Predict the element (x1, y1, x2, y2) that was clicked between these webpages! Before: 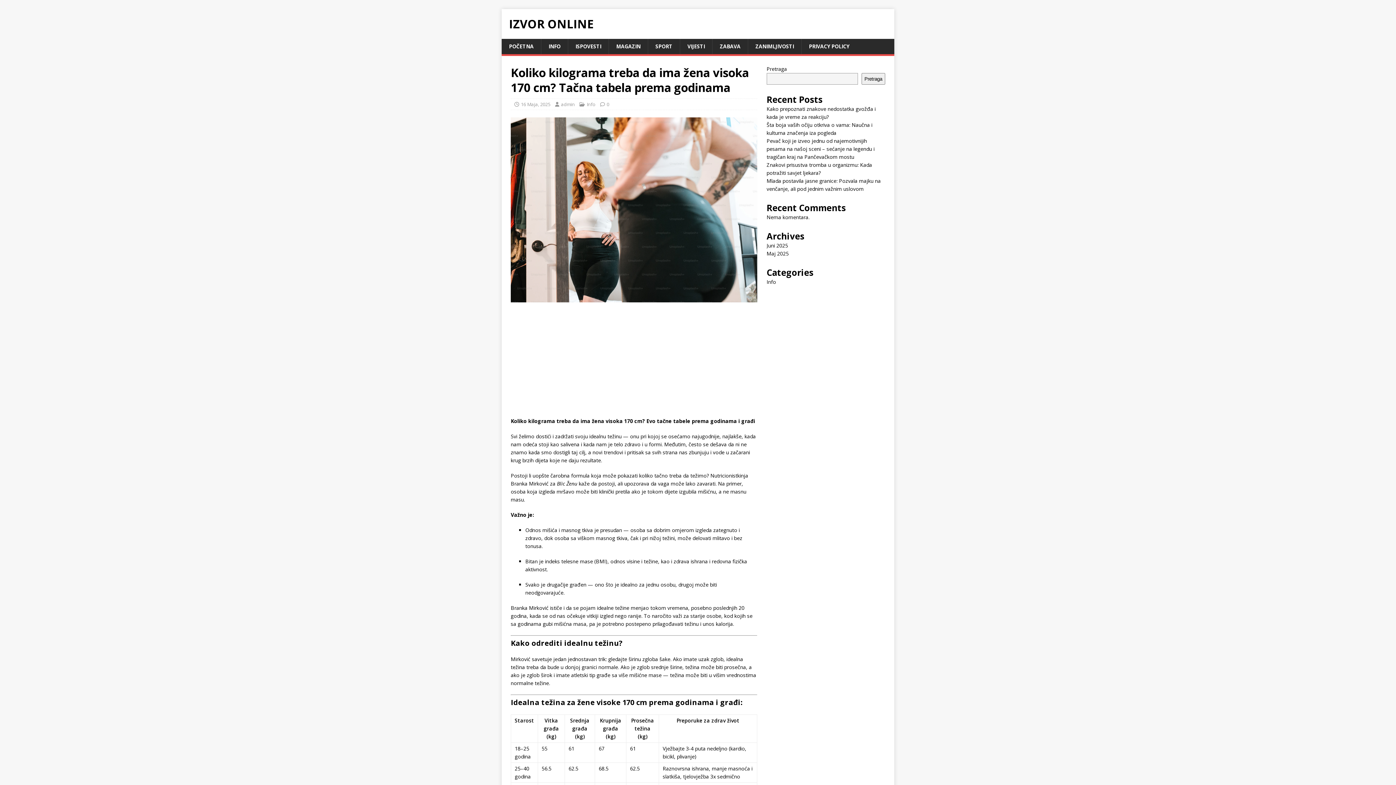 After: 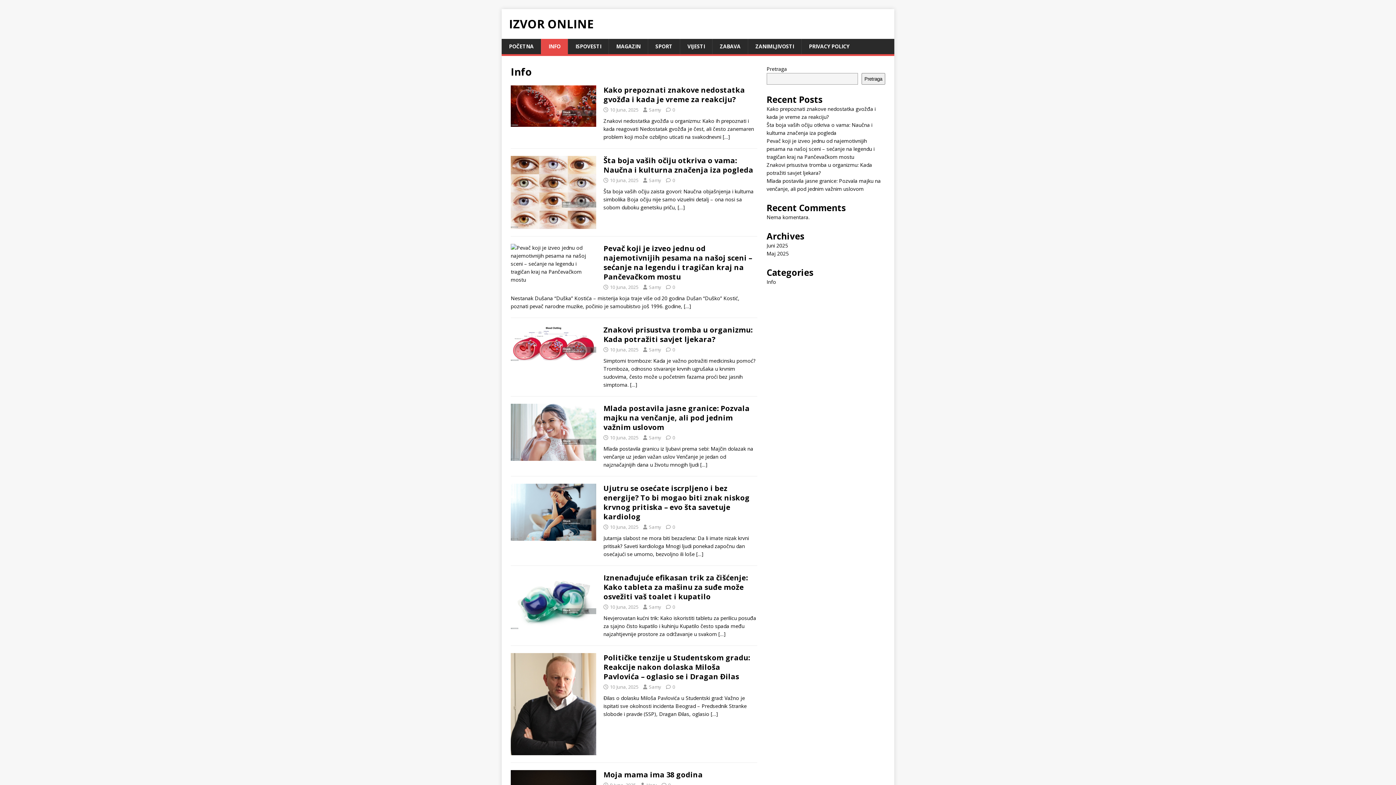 Action: bbox: (541, 38, 568, 54) label: INFO